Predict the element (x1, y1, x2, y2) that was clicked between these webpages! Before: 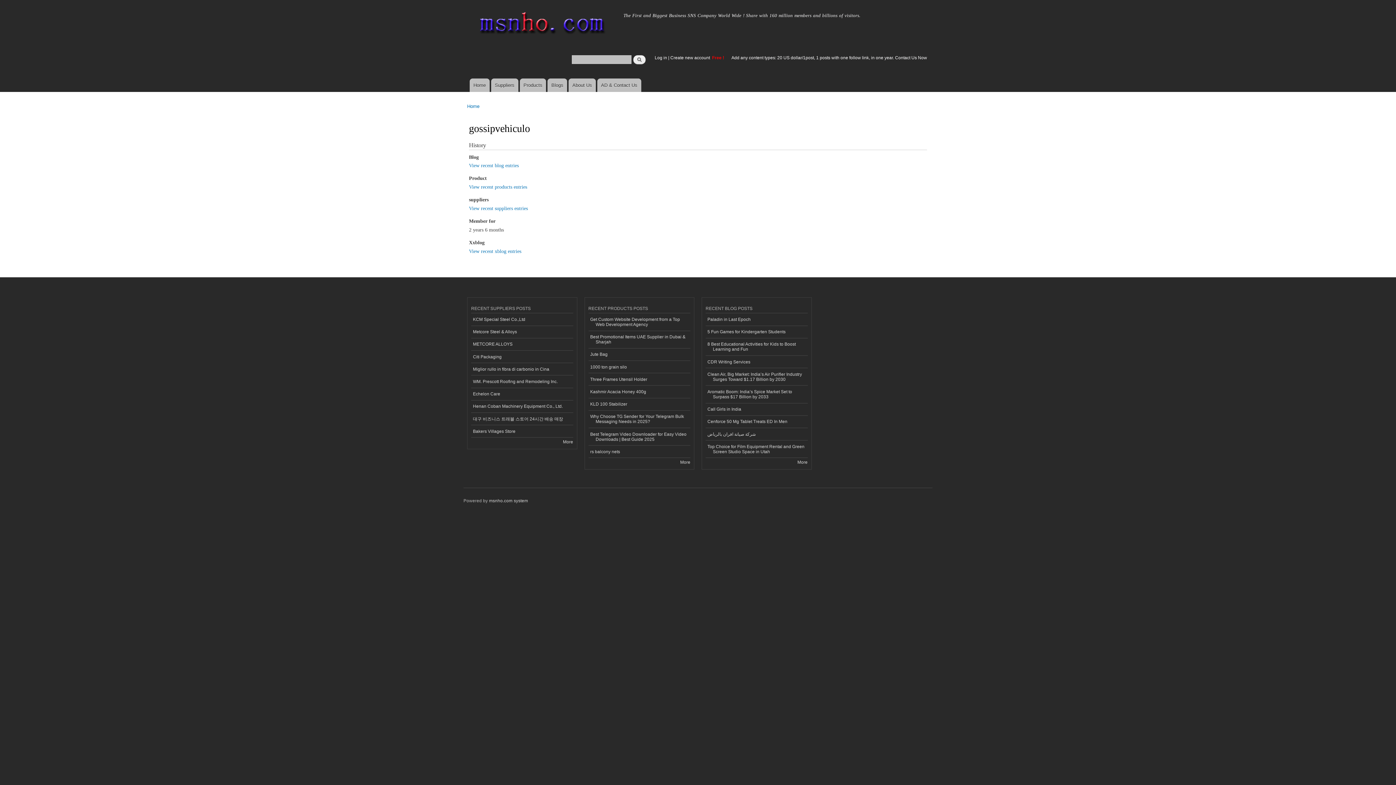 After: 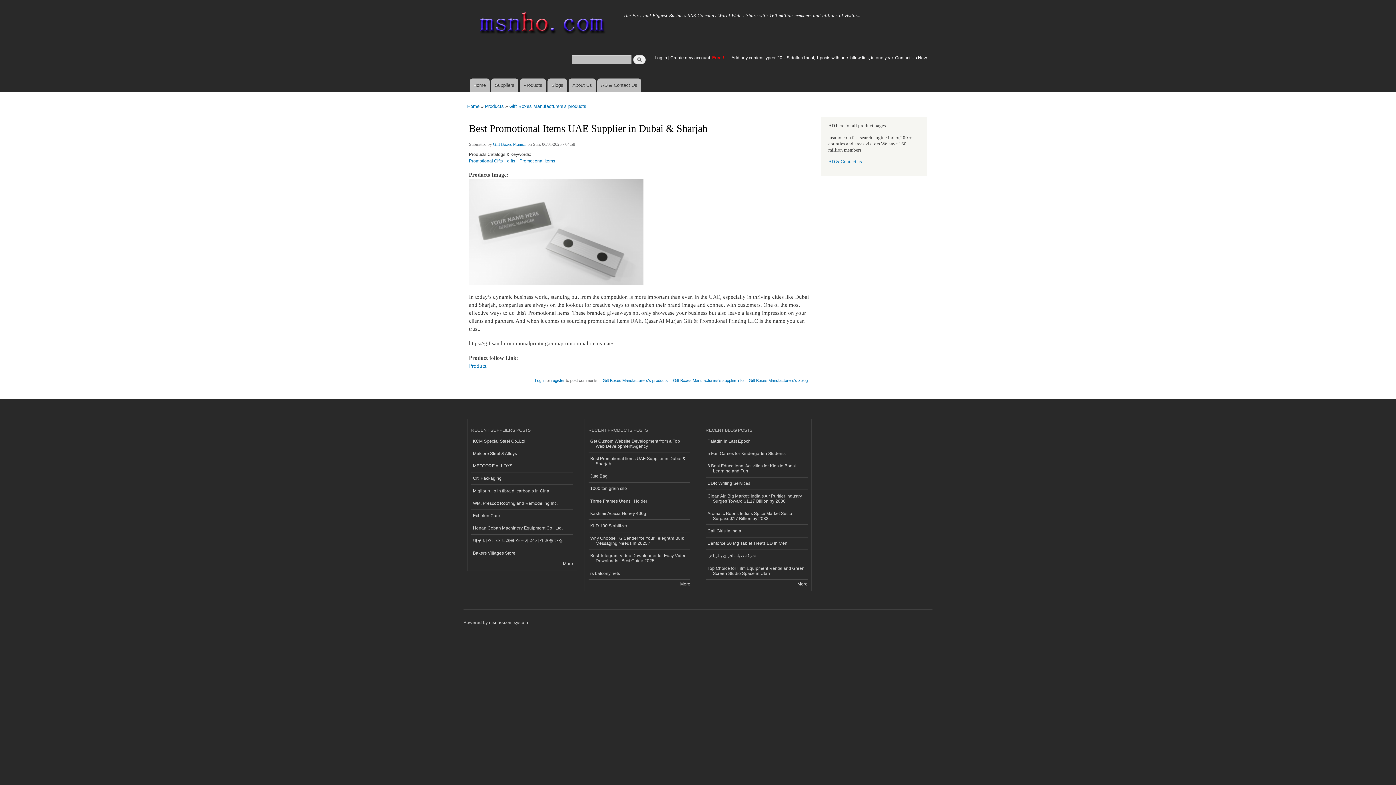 Action: bbox: (588, 331, 690, 348) label: Best Promotional Items UAE Supplier in Dubai & Sharjah